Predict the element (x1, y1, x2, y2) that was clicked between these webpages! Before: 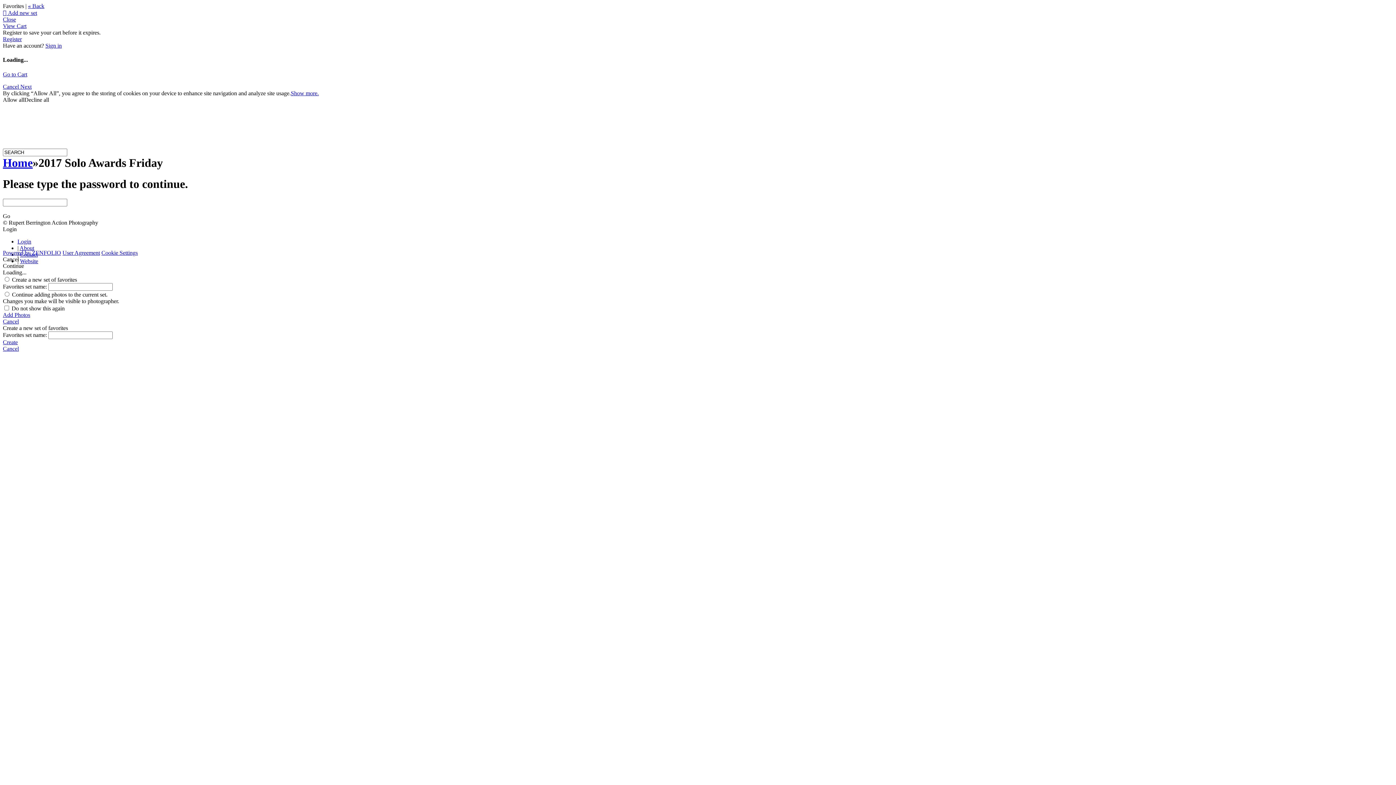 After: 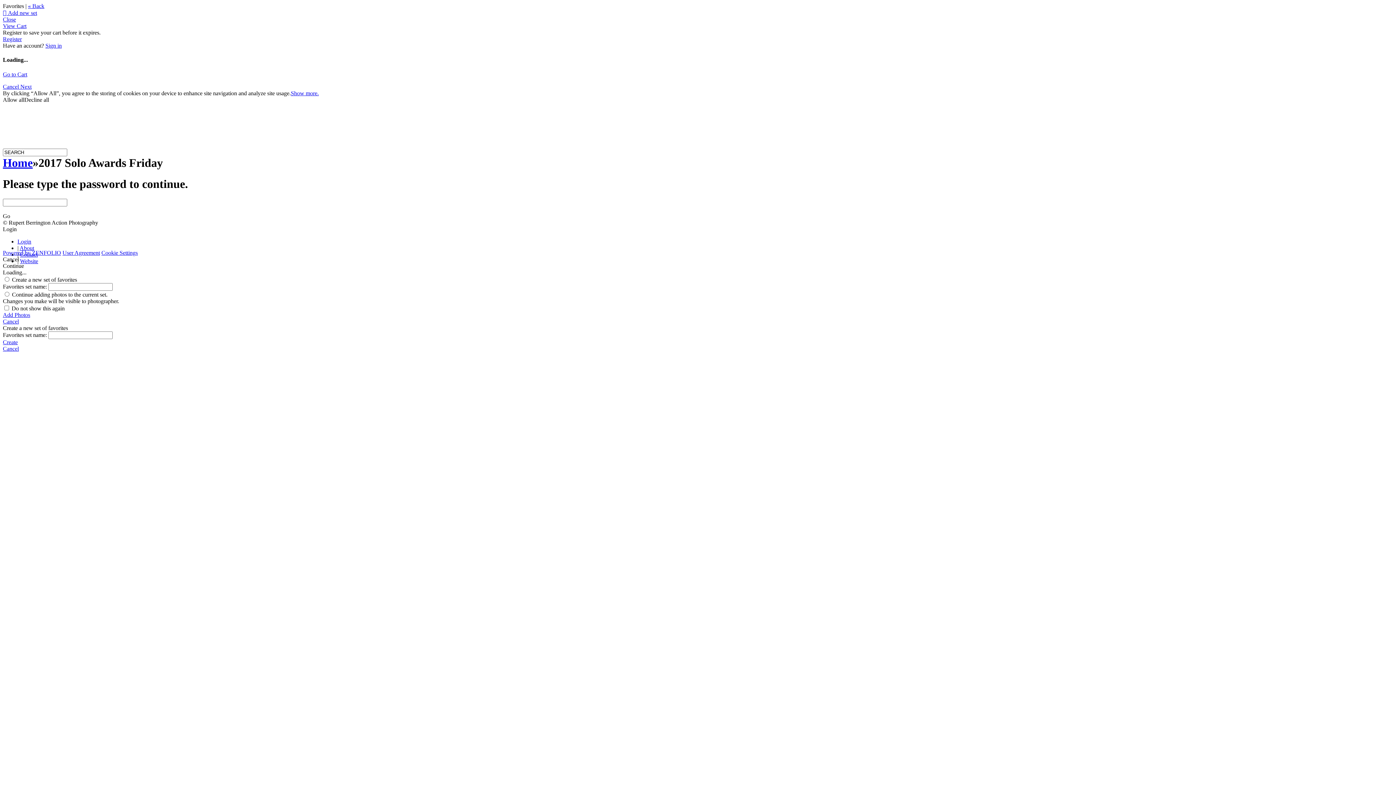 Action: bbox: (2, 249, 61, 255) label: Powered by ZENFOLIO